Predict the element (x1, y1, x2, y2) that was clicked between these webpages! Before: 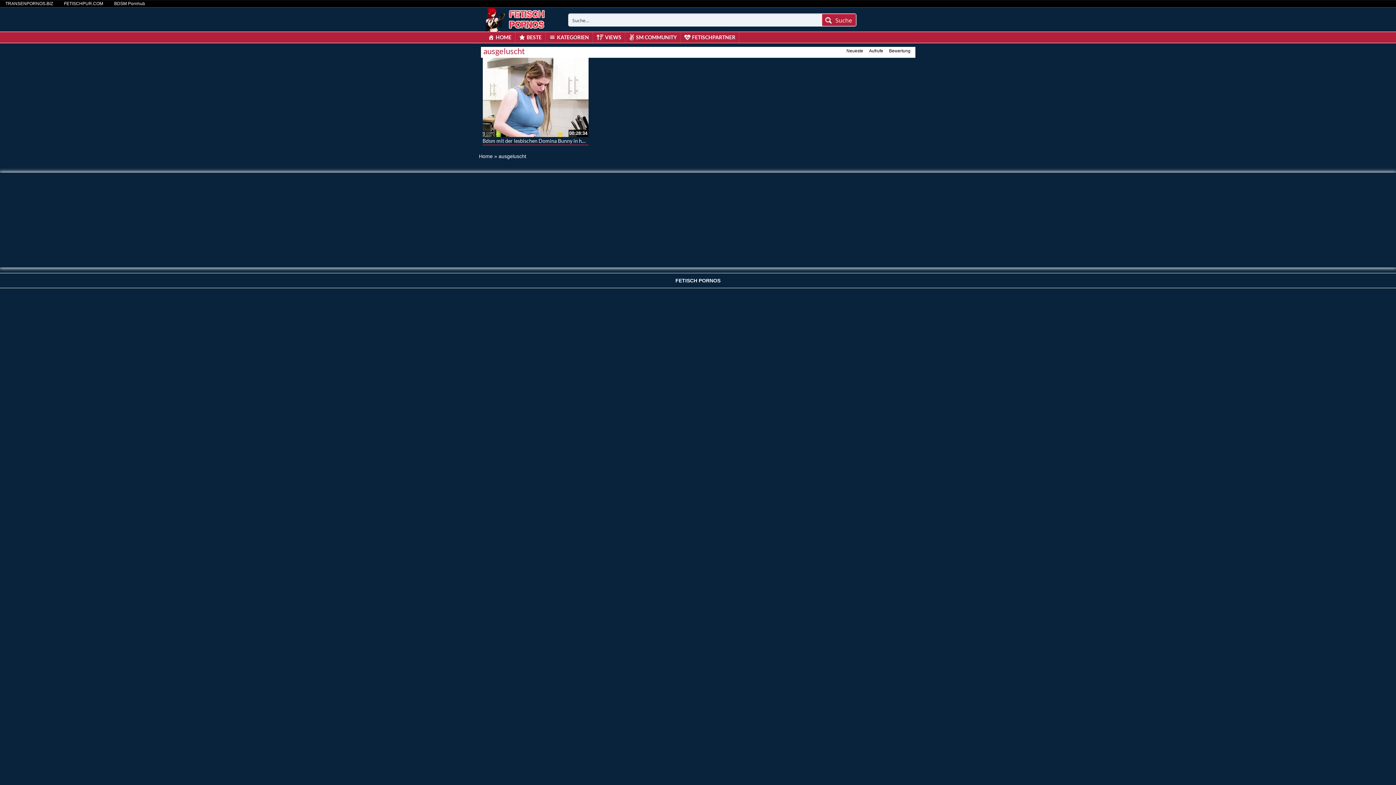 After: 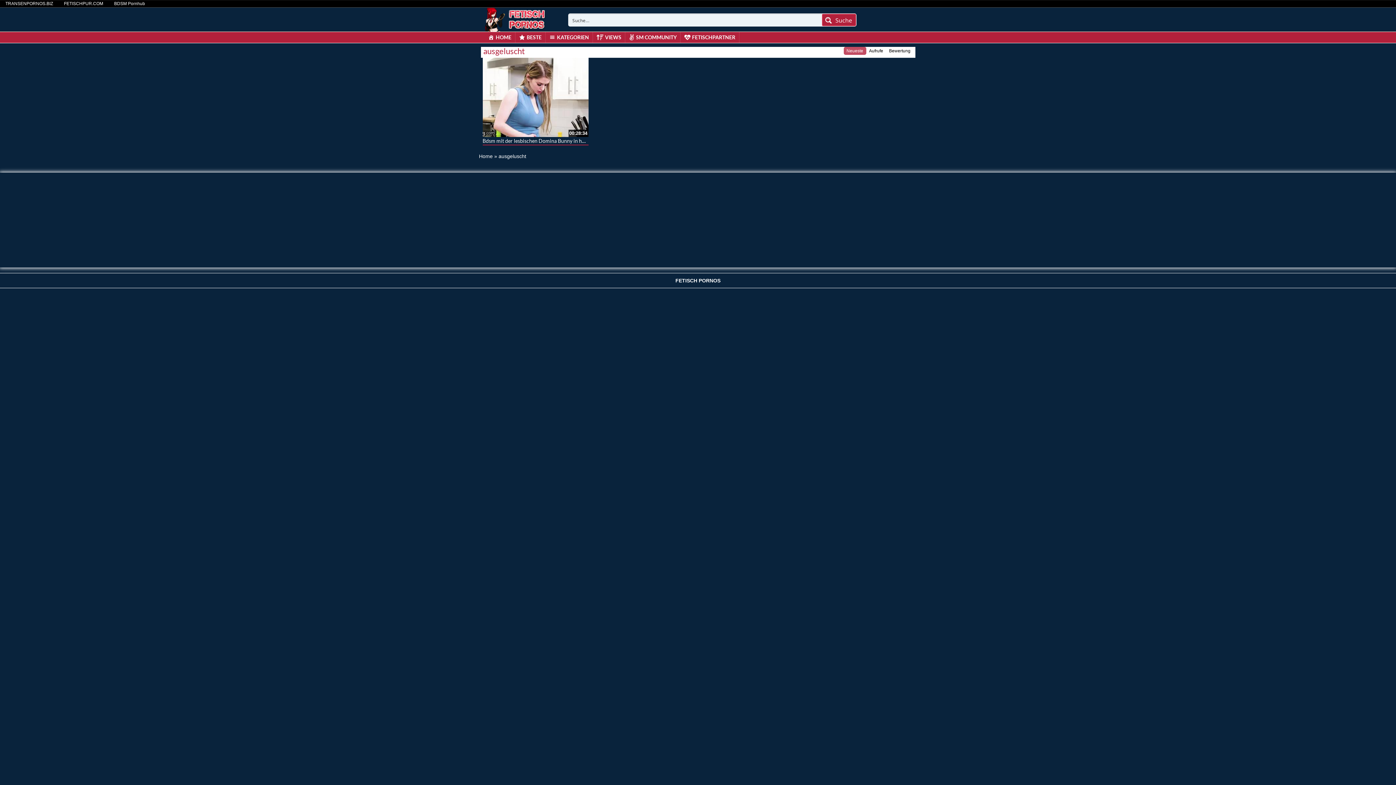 Action: bbox: (843, 46, 866, 54) label: Neueste